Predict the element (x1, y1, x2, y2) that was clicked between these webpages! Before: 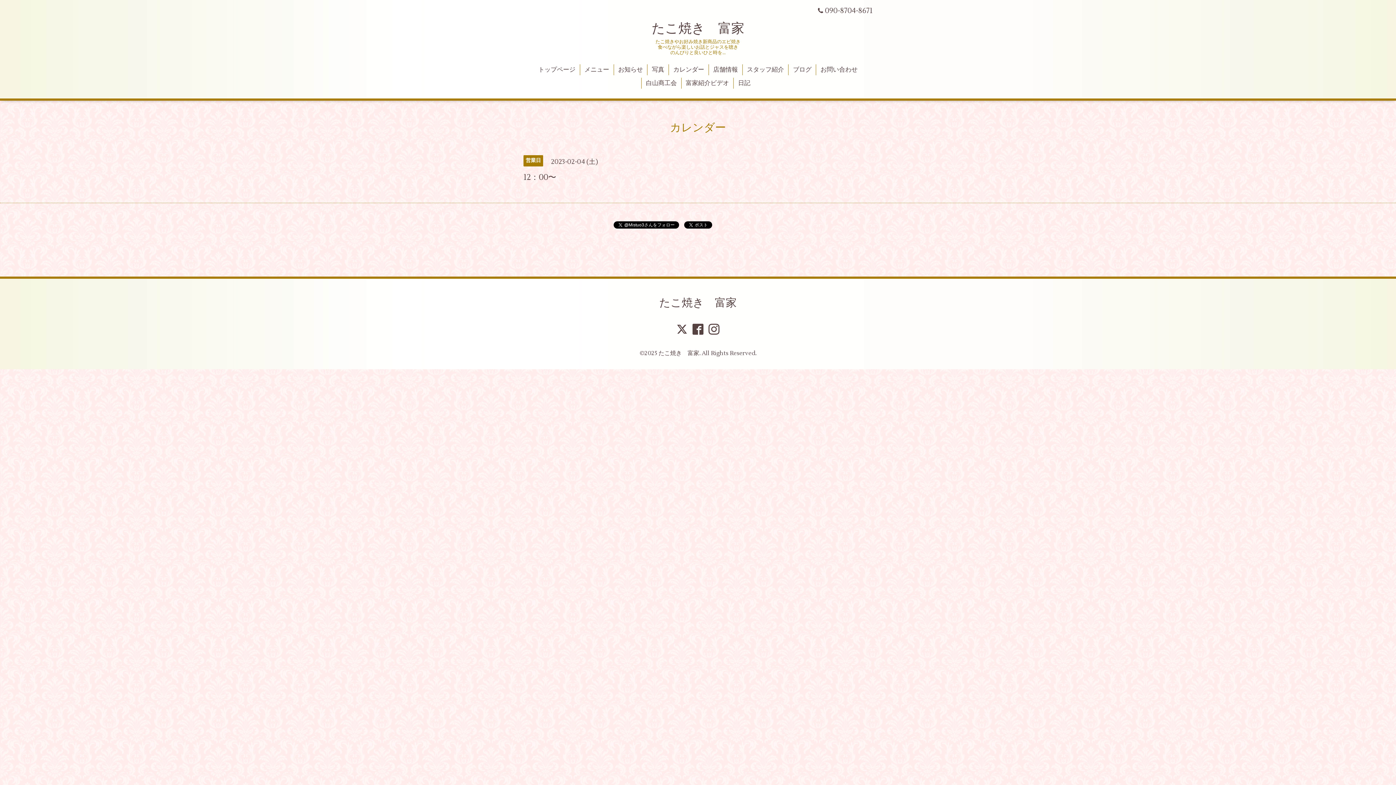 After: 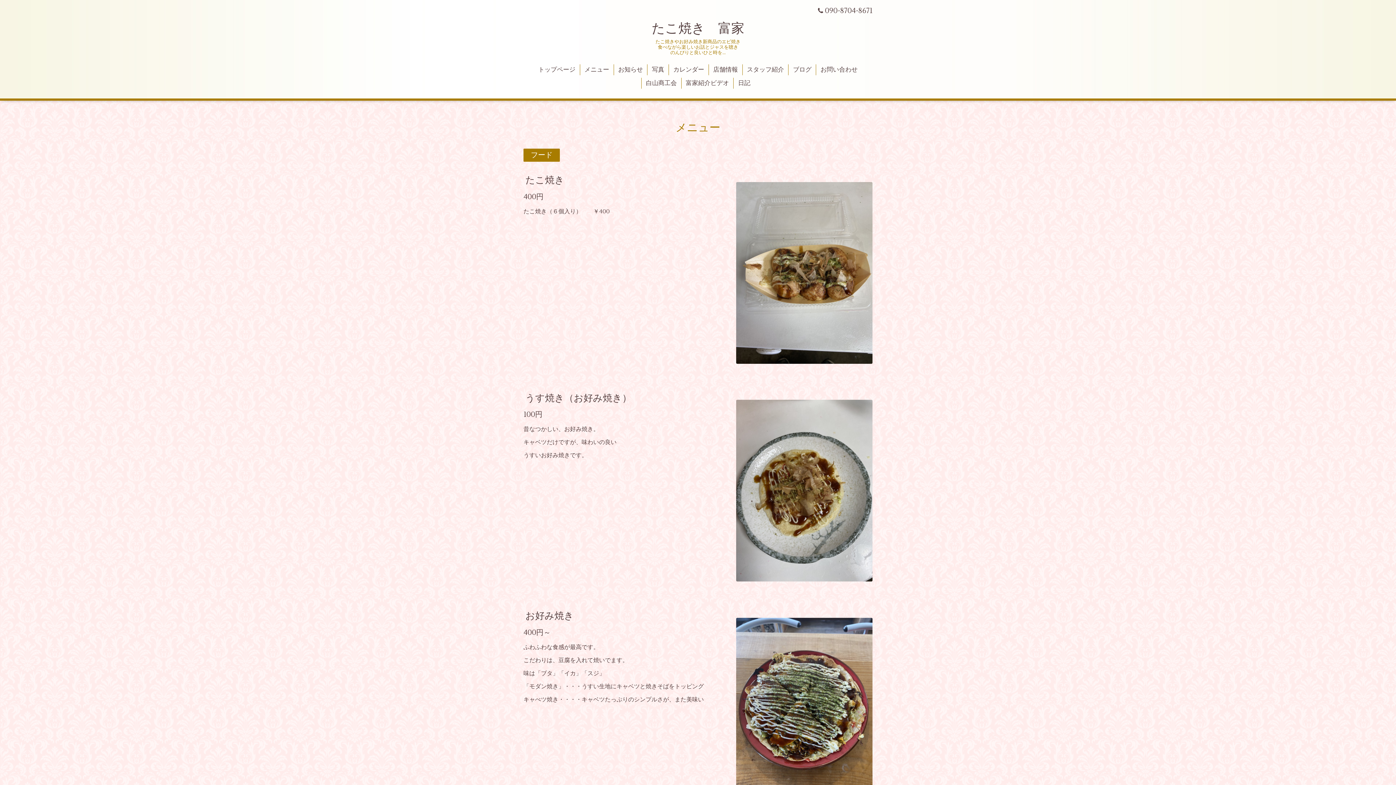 Action: label: メニュー bbox: (580, 64, 613, 75)